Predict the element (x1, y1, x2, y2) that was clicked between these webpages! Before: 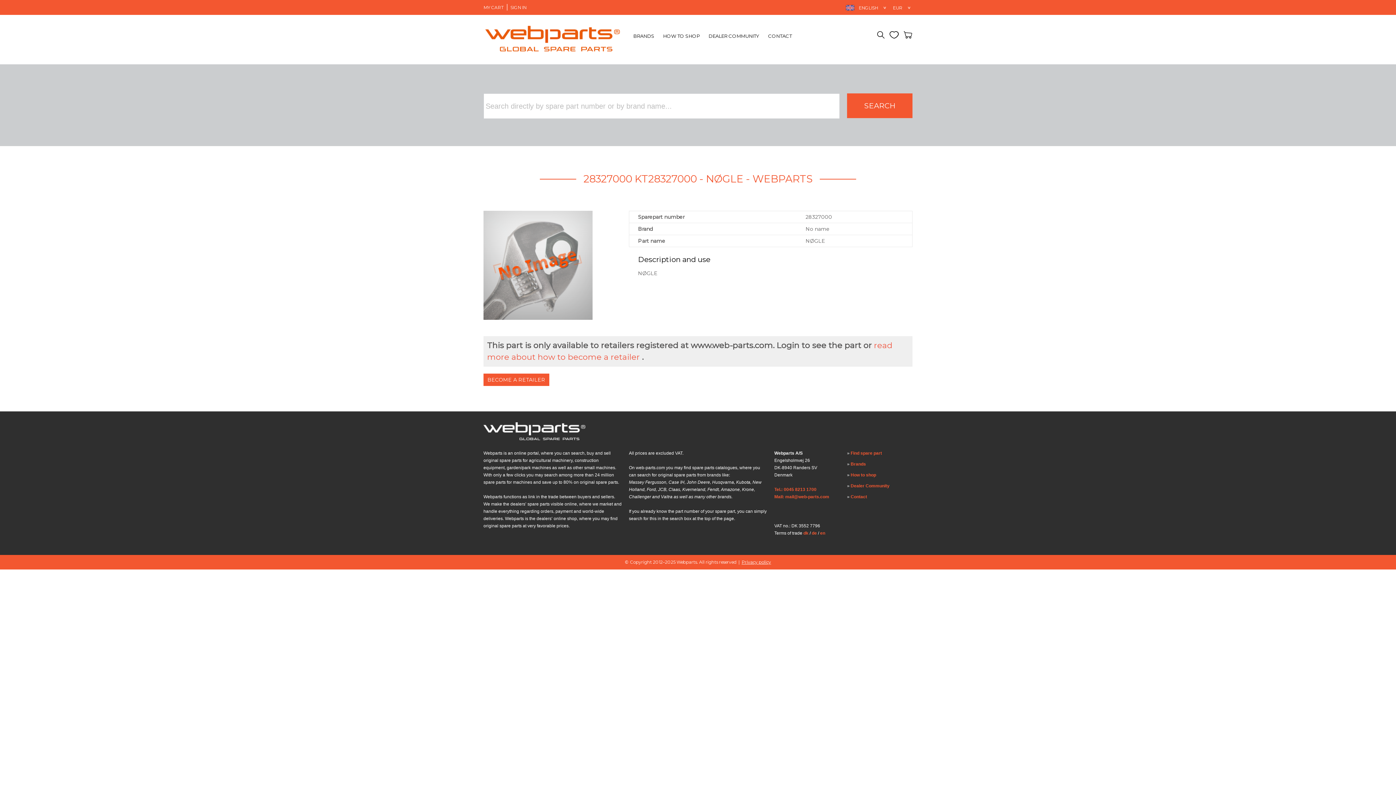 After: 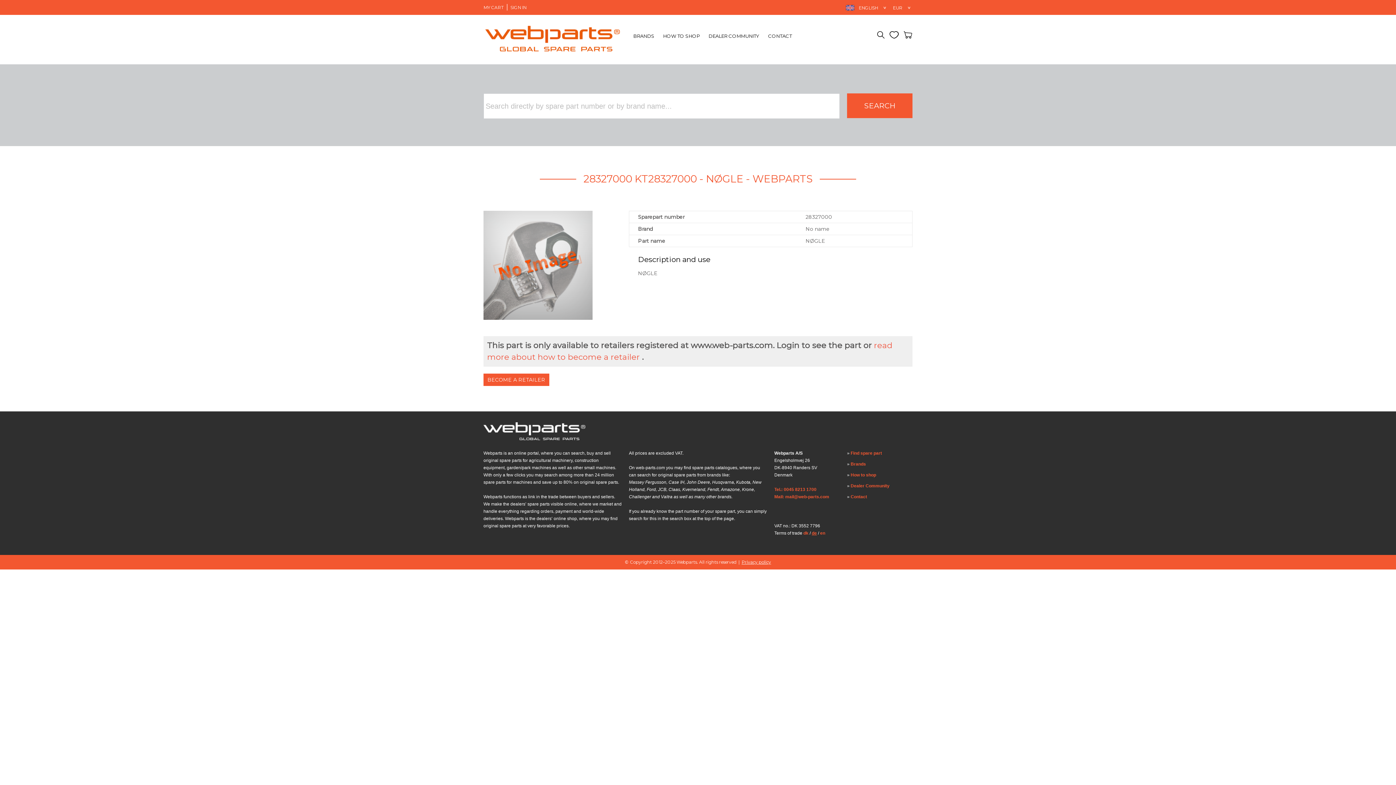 Action: label: de bbox: (812, 531, 817, 536)